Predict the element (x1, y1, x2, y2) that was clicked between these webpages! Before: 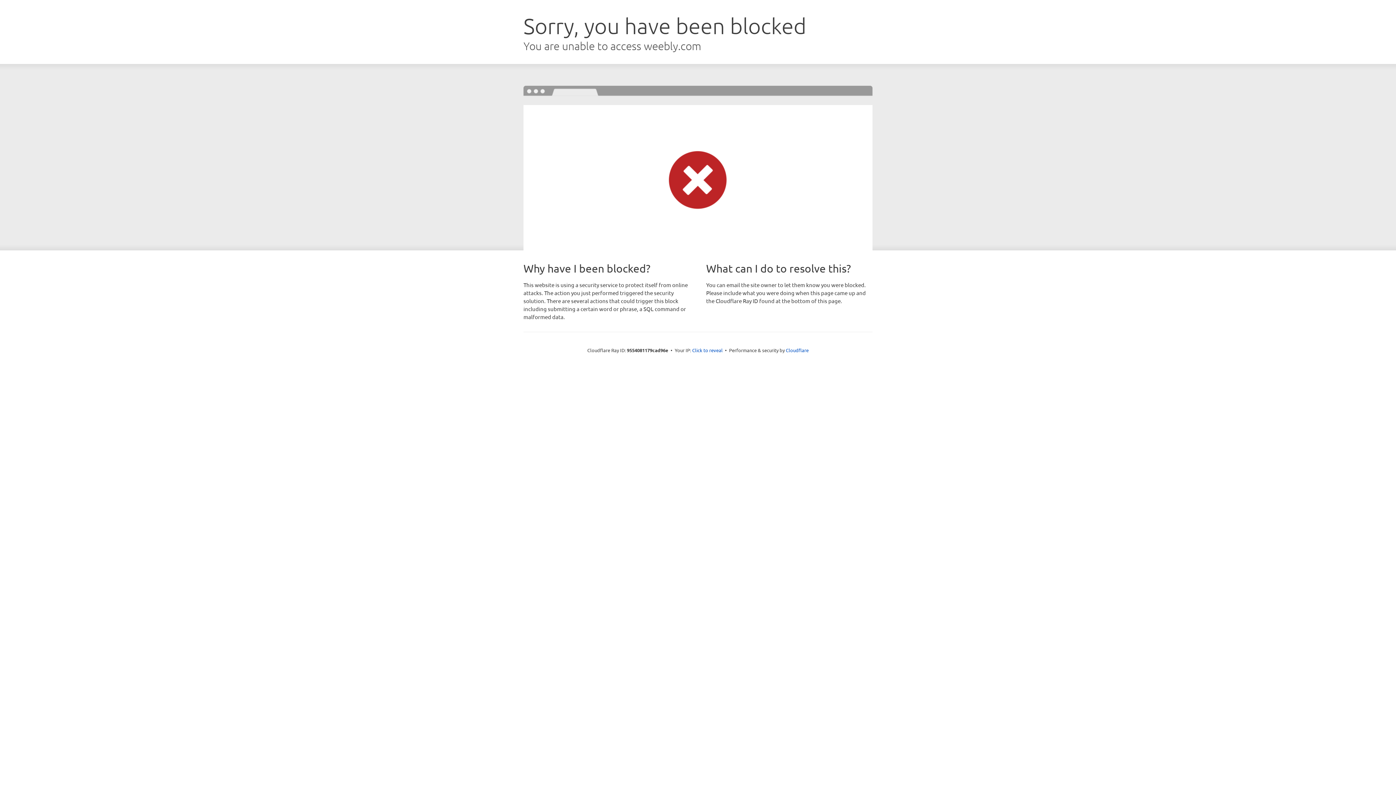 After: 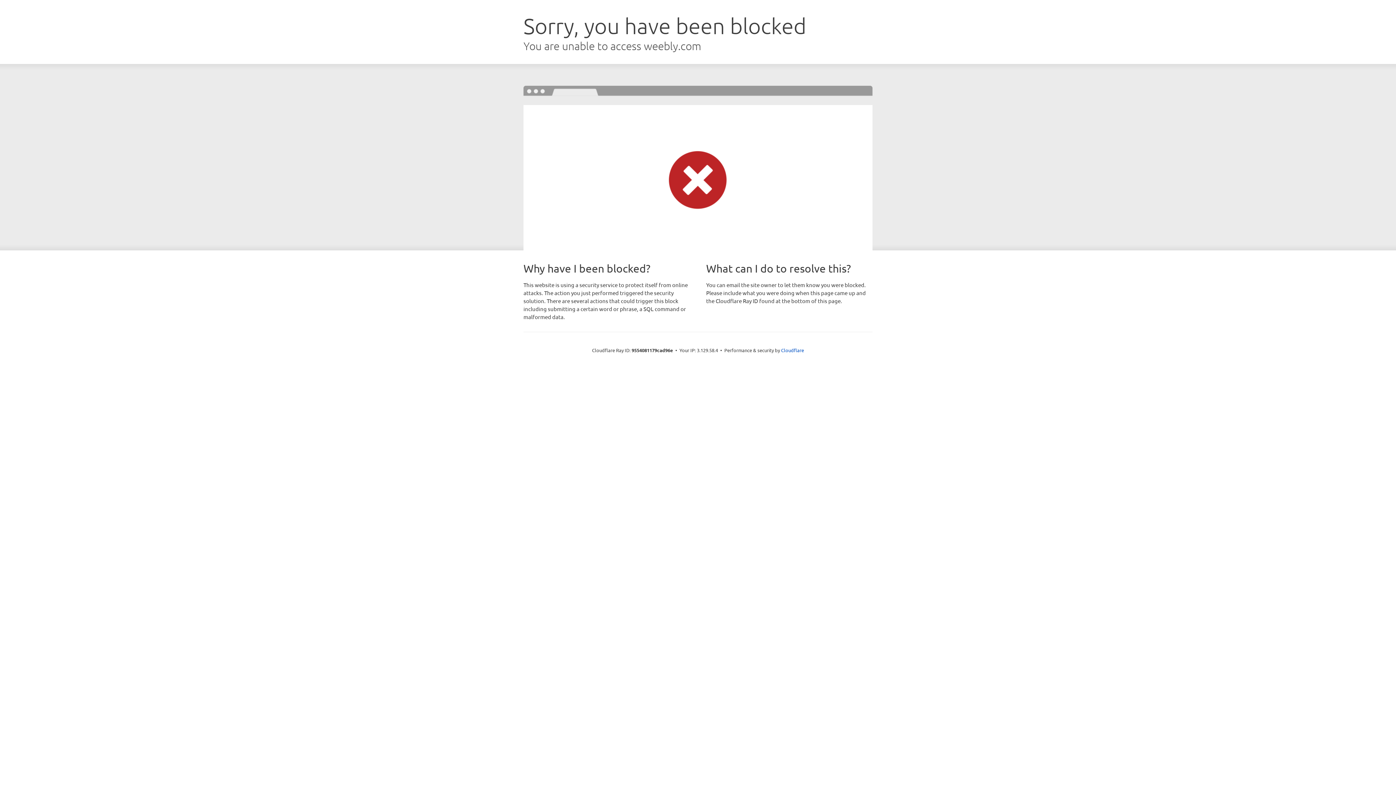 Action: label: Click to reveal bbox: (692, 346, 722, 353)